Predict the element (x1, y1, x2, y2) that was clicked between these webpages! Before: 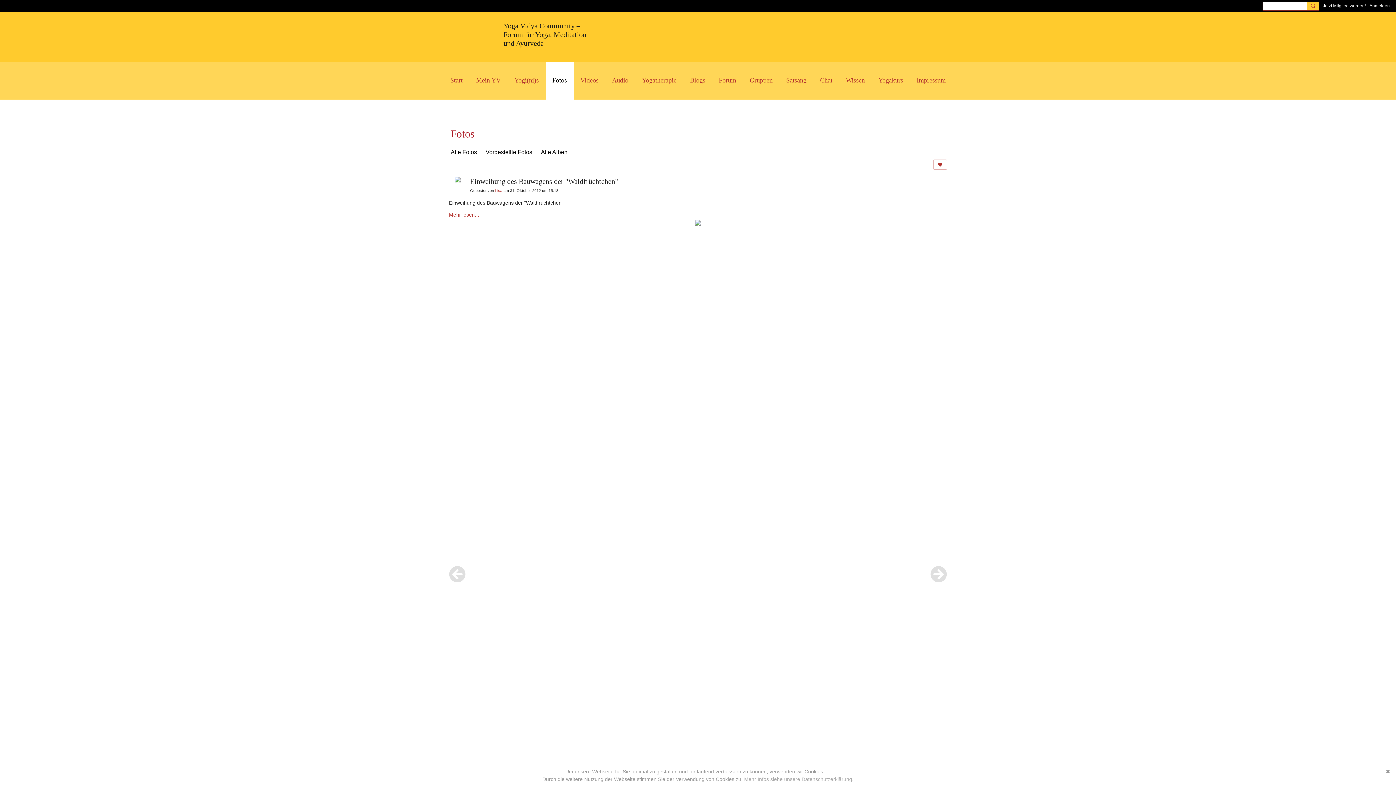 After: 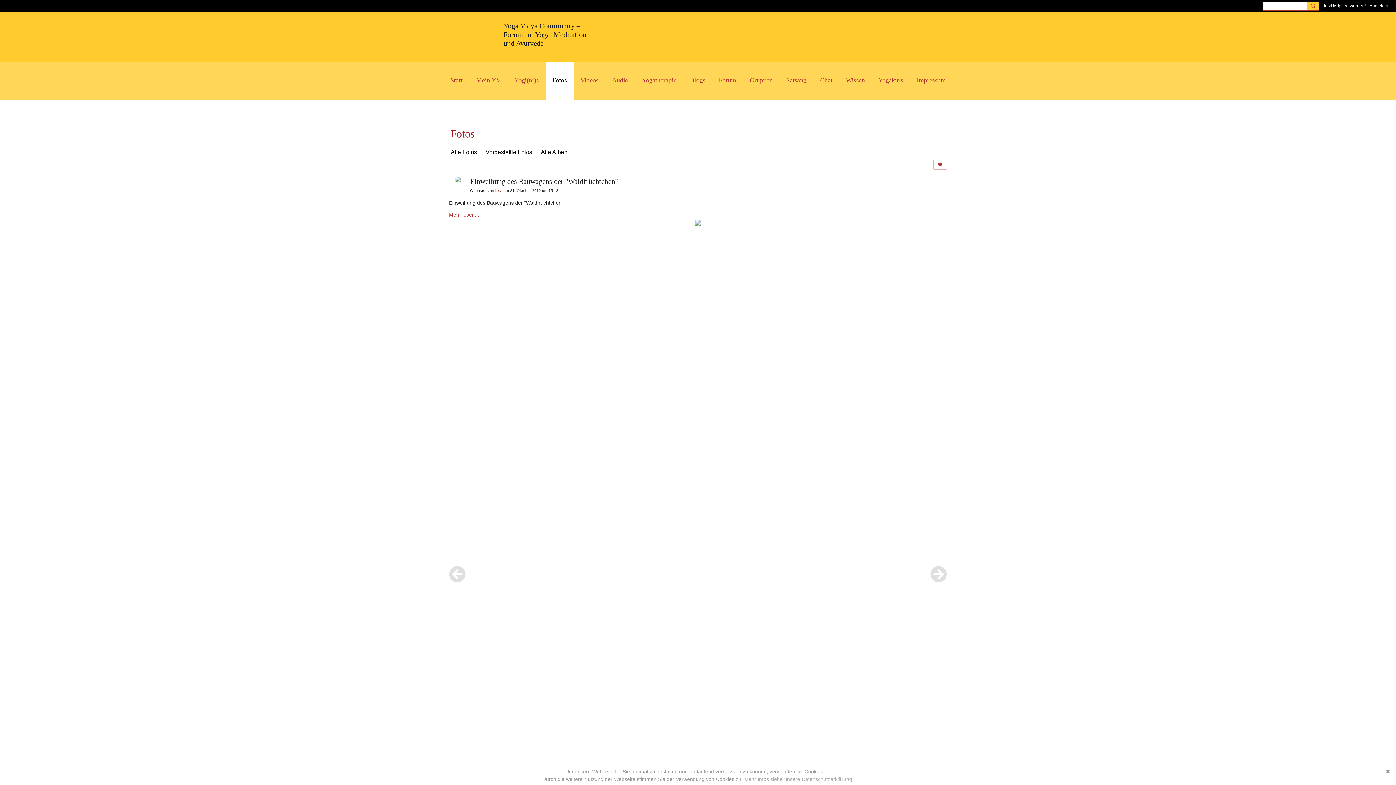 Action: bbox: (744, 776, 853, 782) label: Mehr Infos siehe unsere Datenschutzerklärung.